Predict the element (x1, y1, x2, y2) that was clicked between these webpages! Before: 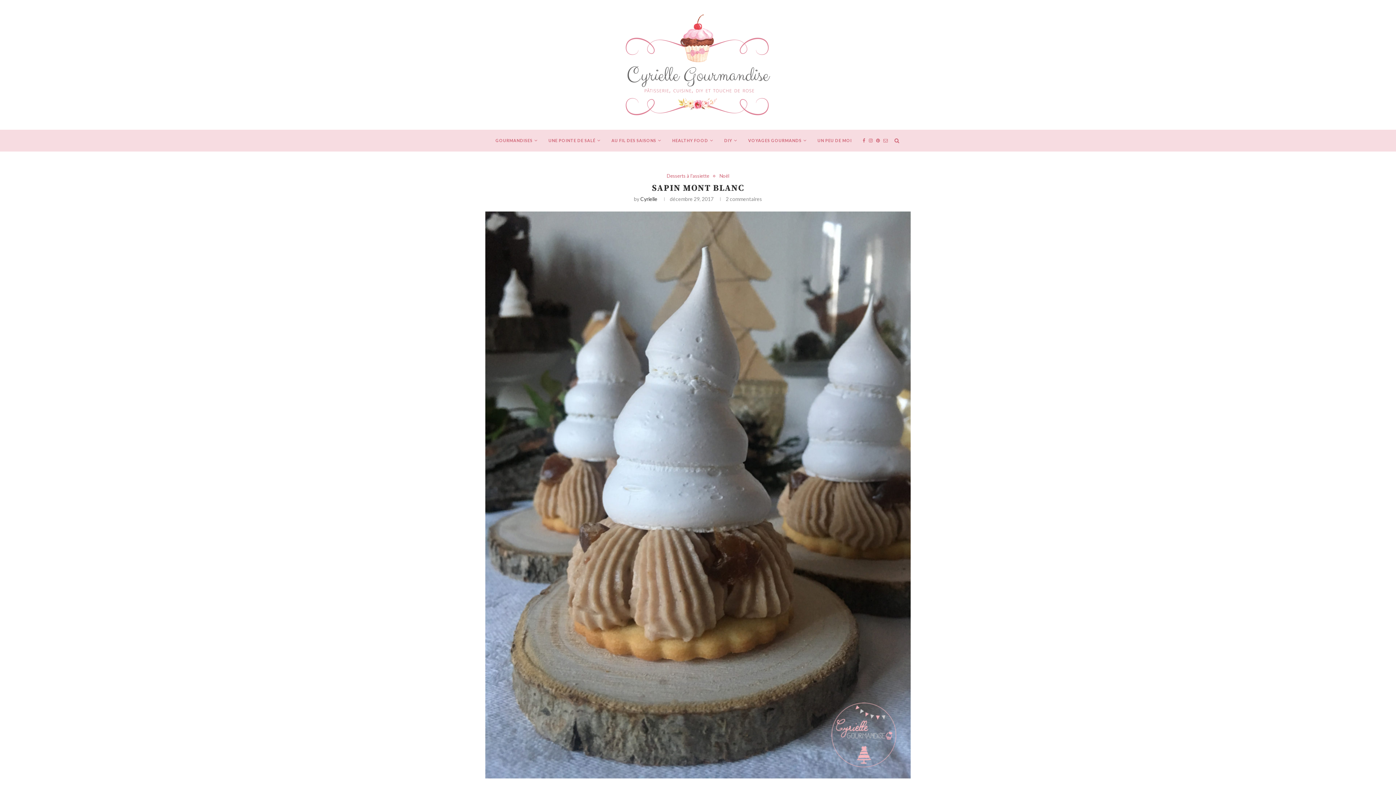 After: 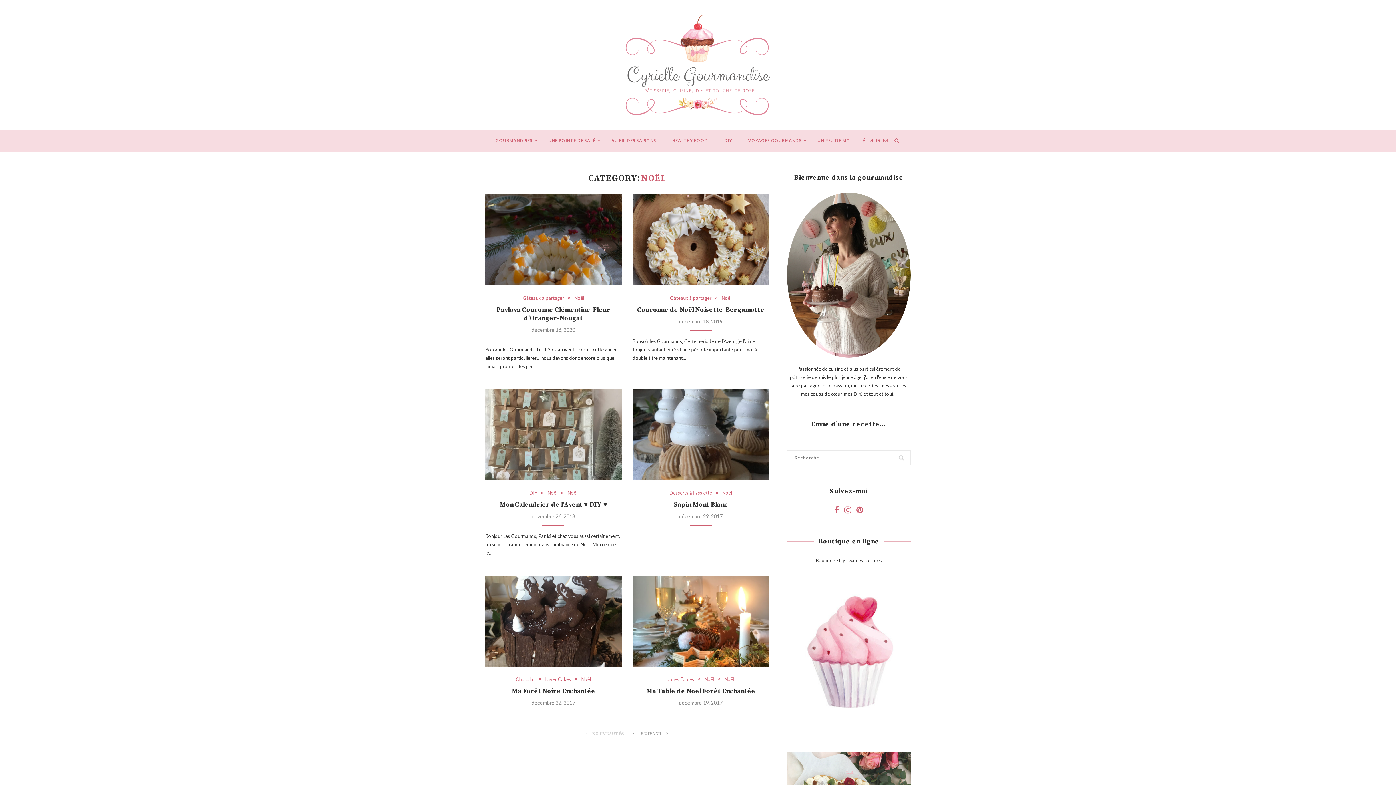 Action: bbox: (719, 173, 729, 179) label: Noël